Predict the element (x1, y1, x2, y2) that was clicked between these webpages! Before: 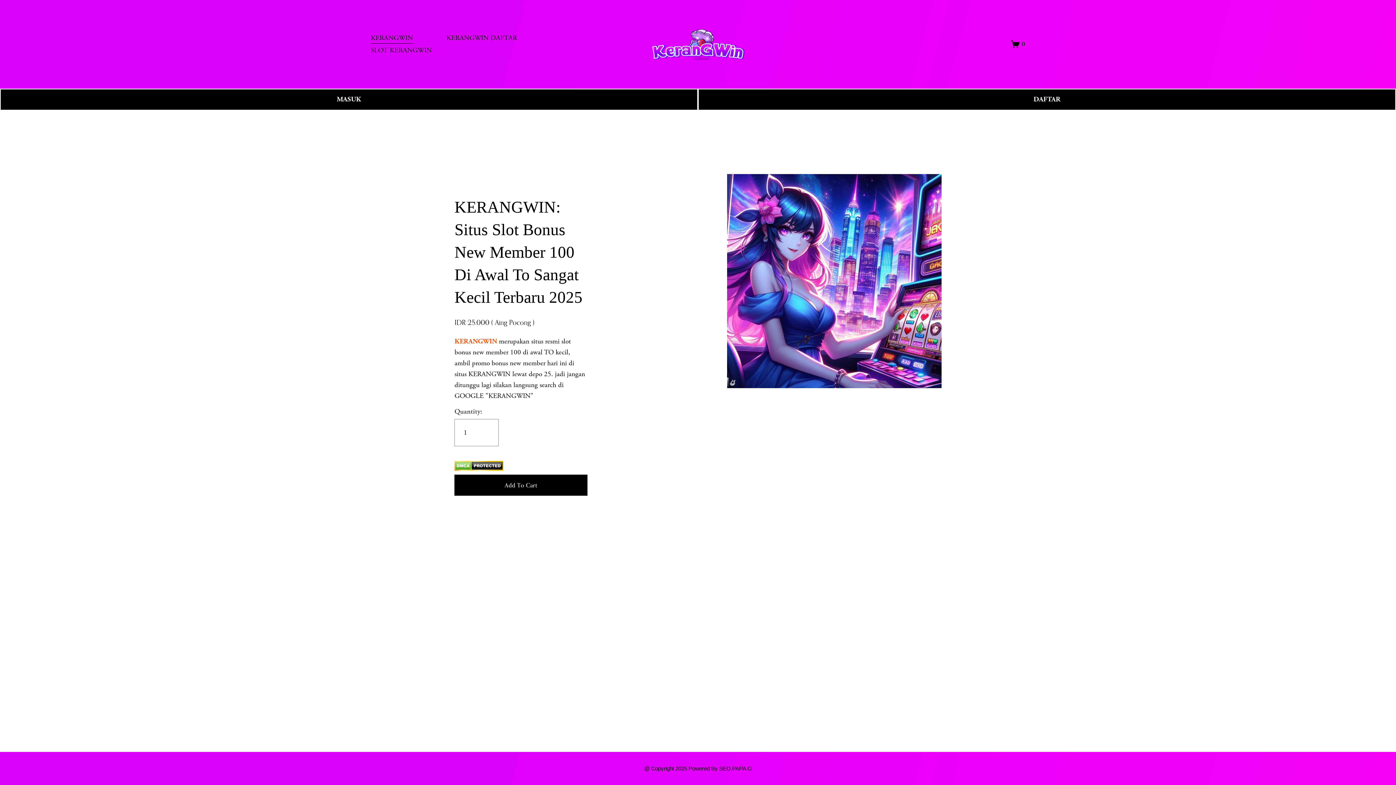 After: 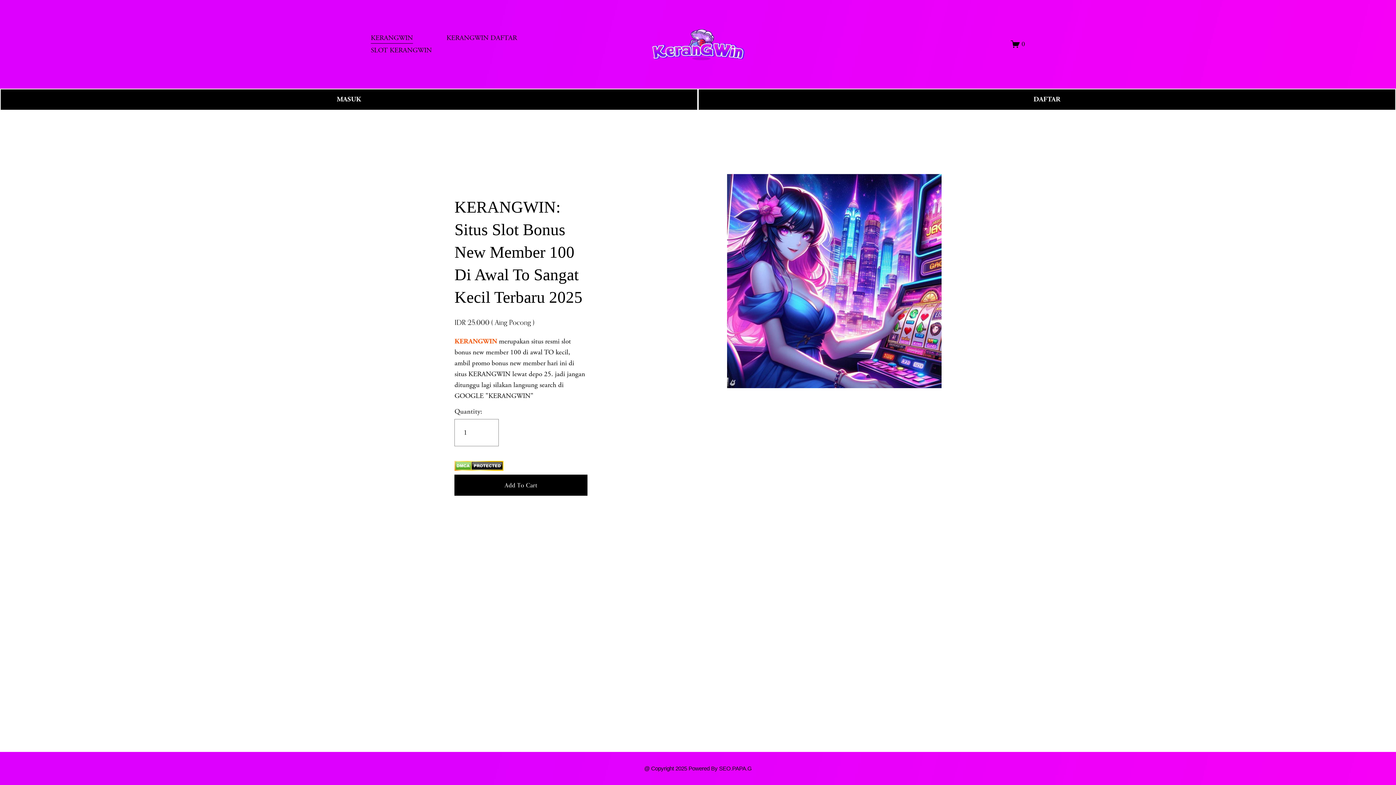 Action: label: @ Copyright 2025 Powered By SEO.PAPA.G bbox: (644, 765, 752, 772)